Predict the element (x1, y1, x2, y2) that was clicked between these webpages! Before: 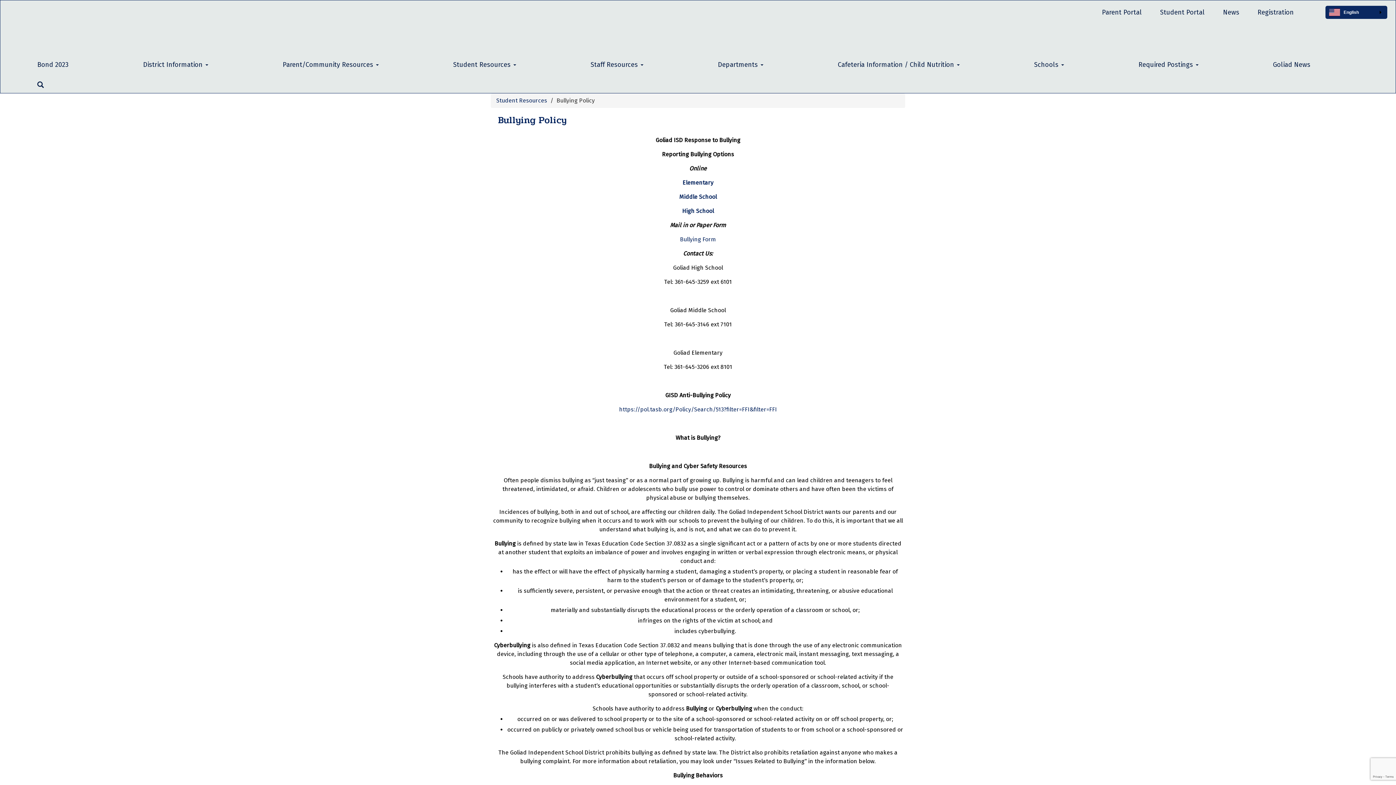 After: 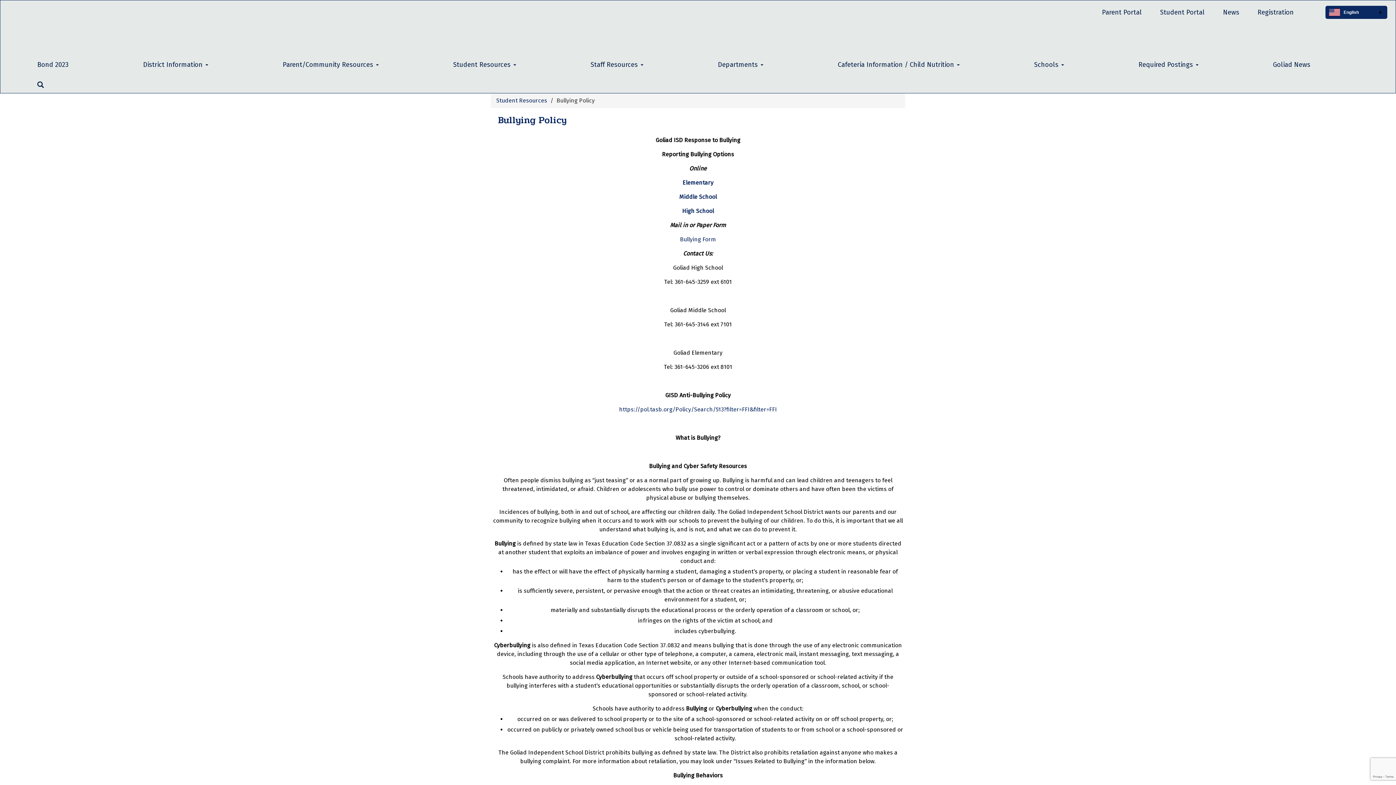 Action: bbox: (1160, 8, 1205, 16) label: Student Portal